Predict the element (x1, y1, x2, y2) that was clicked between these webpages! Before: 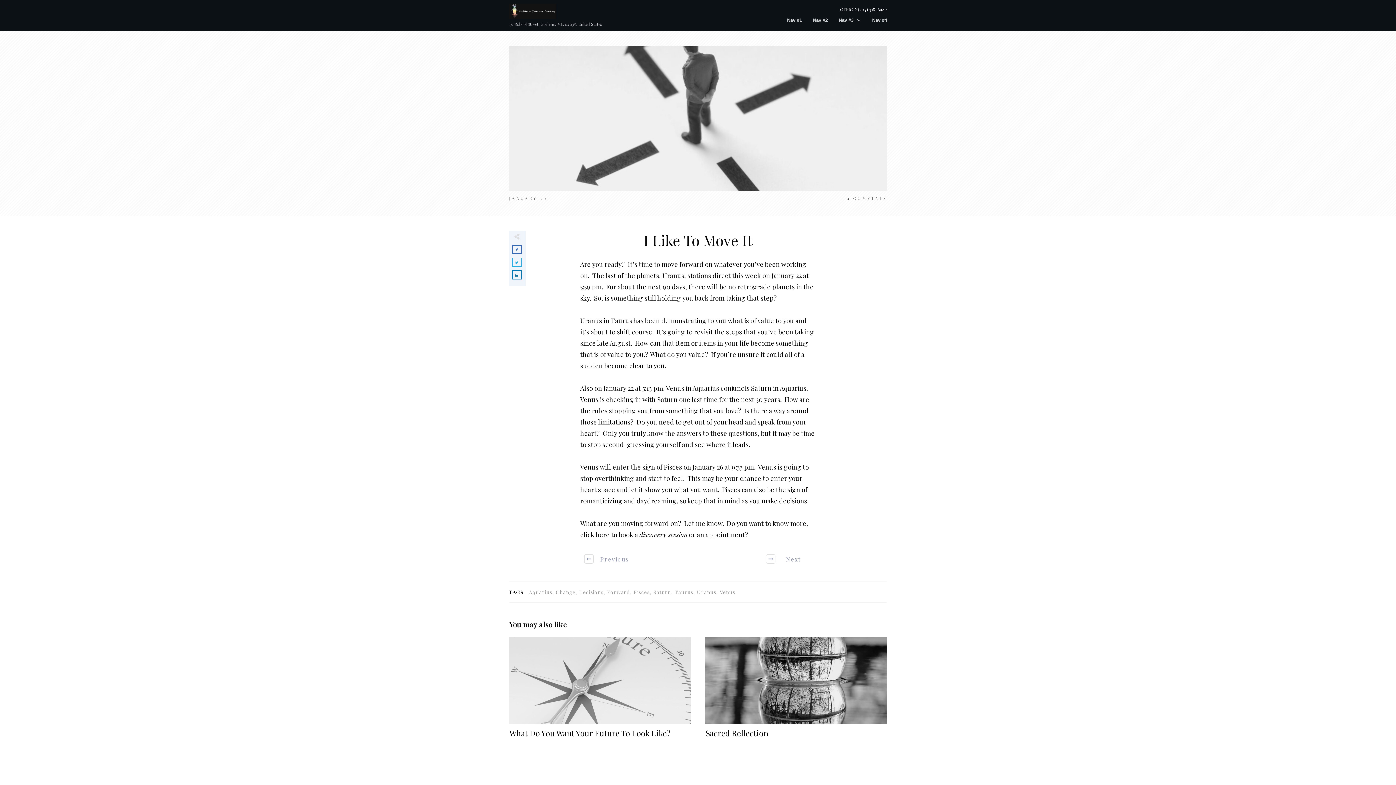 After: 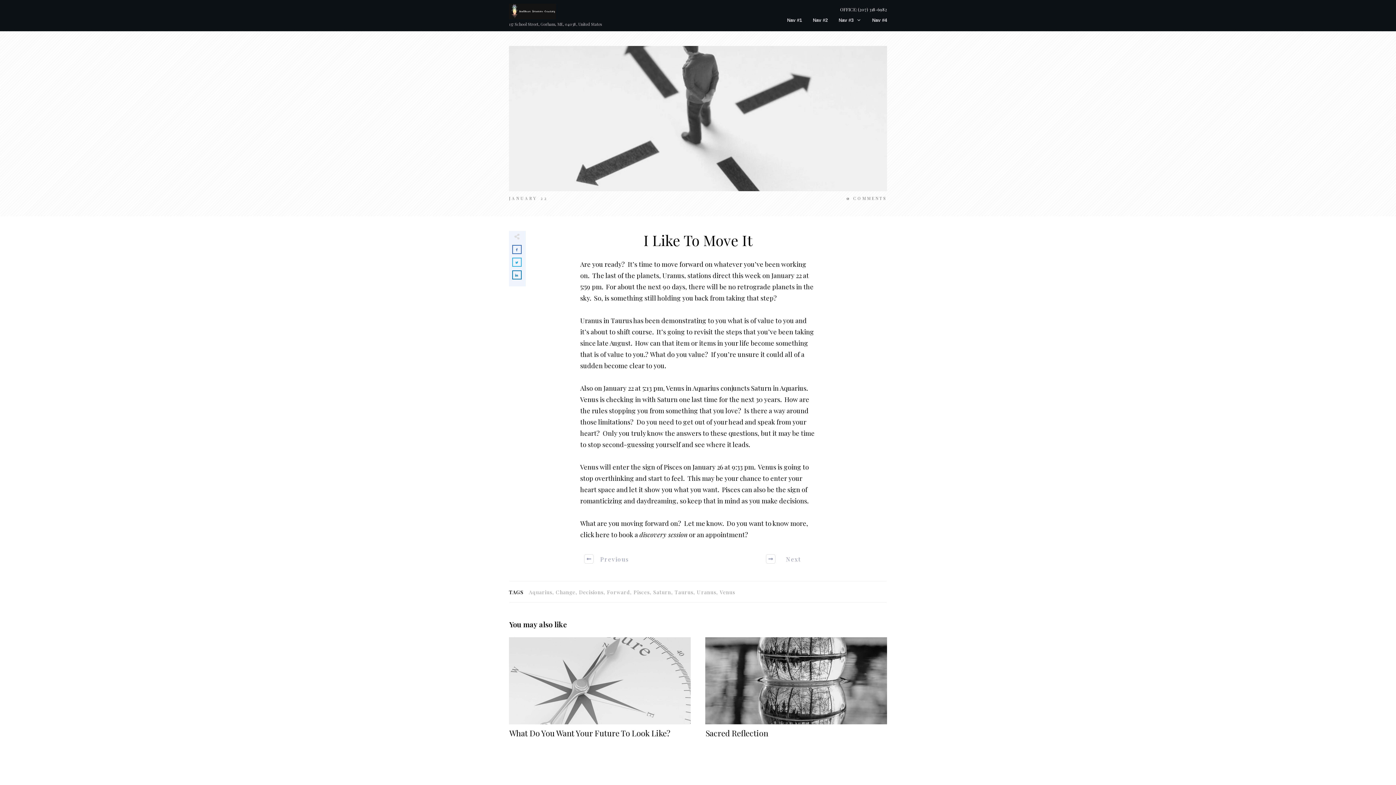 Action: label: click here bbox: (580, 530, 609, 539)